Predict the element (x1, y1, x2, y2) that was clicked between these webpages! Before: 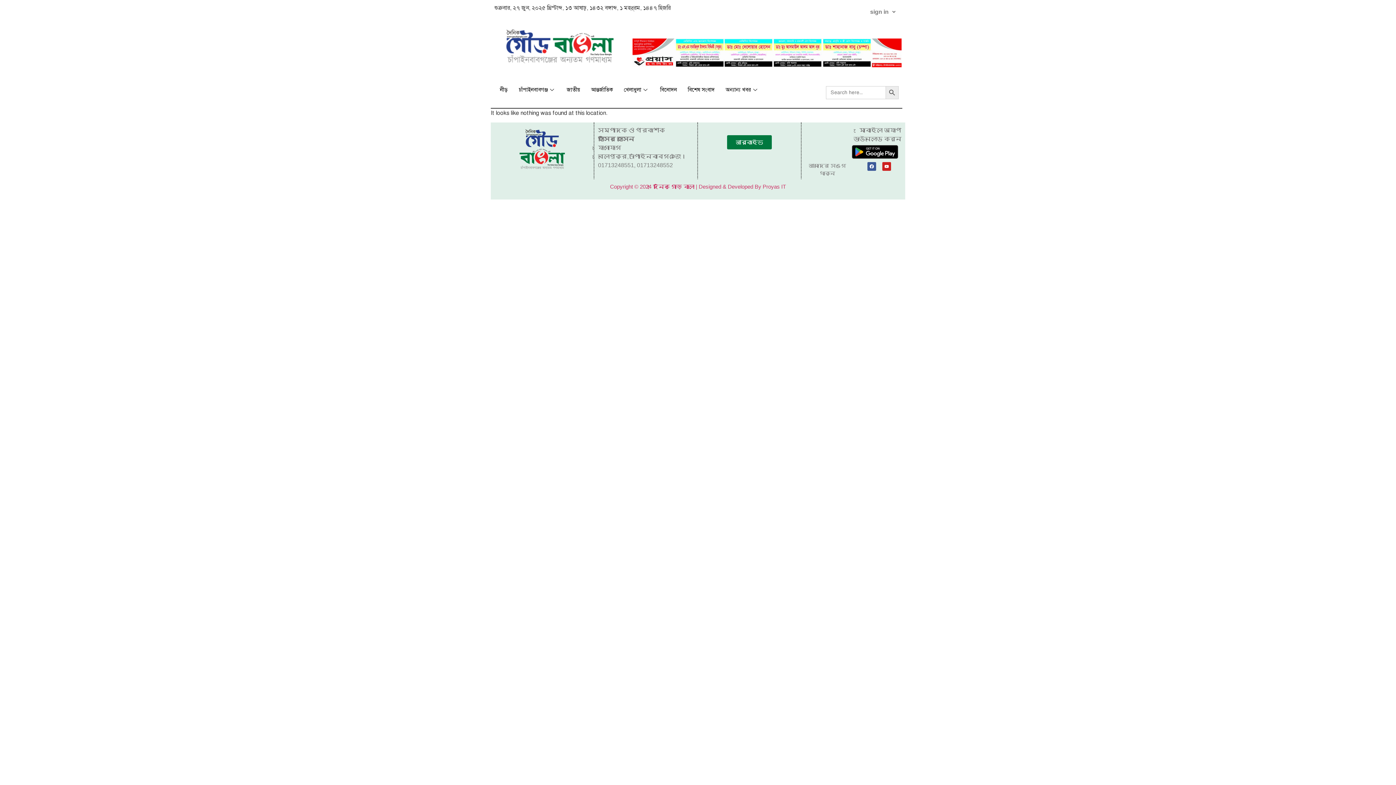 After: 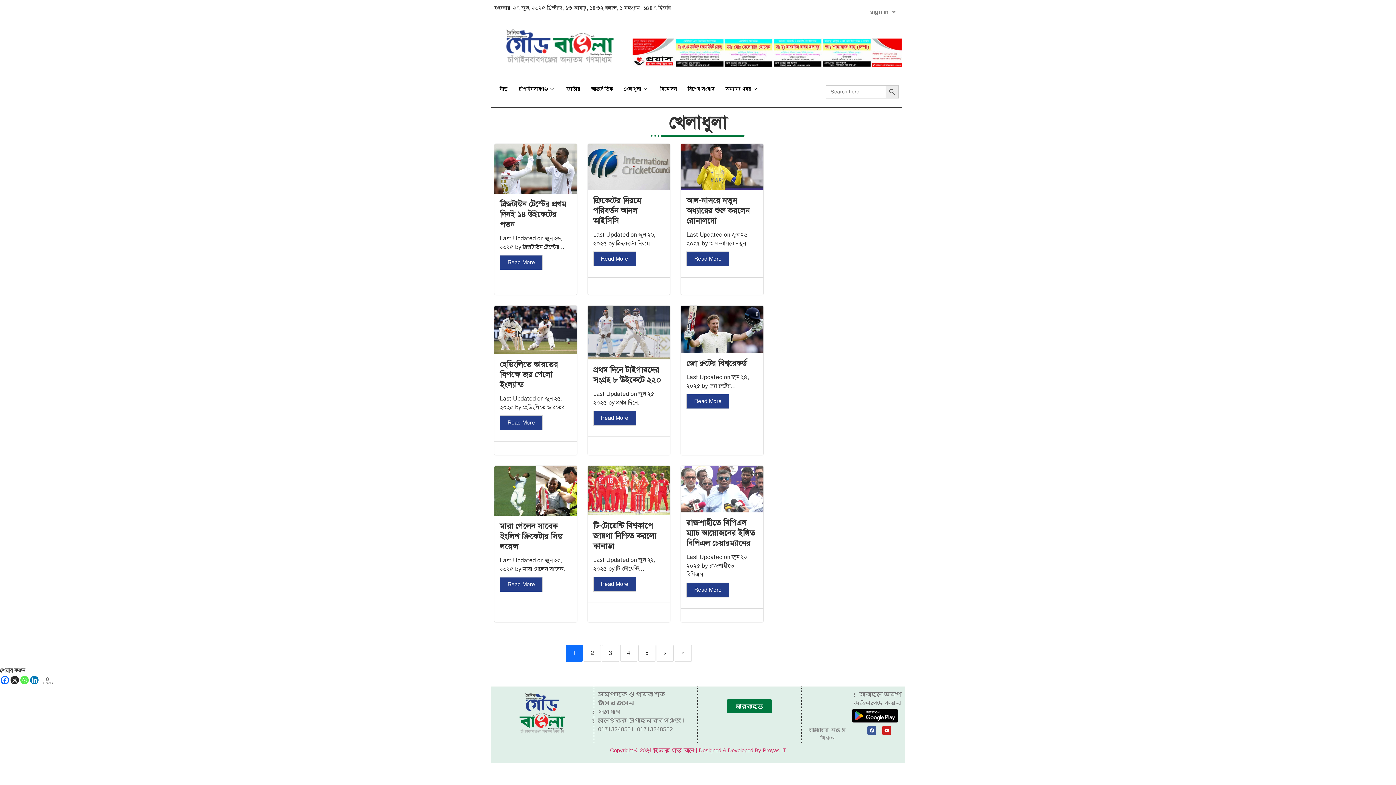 Action: bbox: (618, 75, 654, 104) label: খেলাধুলা